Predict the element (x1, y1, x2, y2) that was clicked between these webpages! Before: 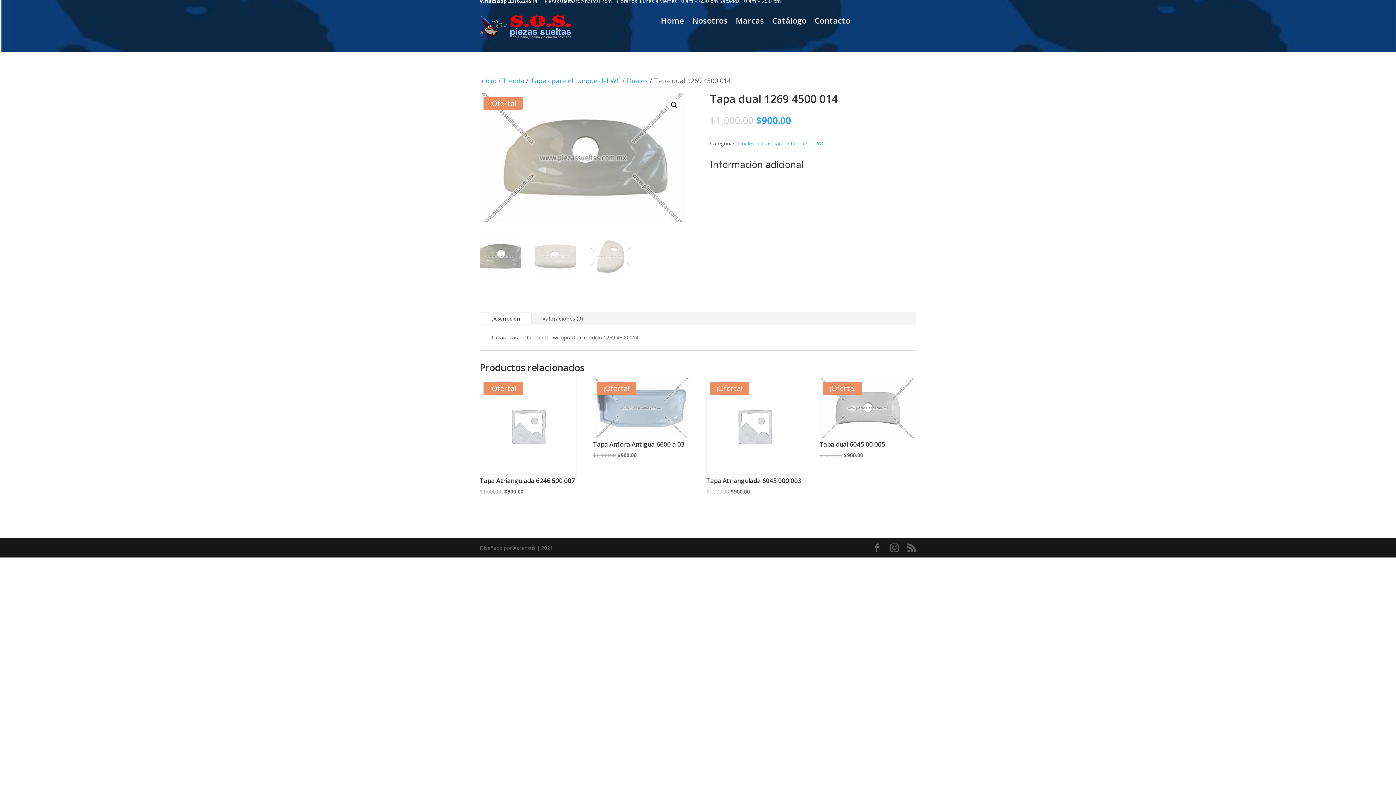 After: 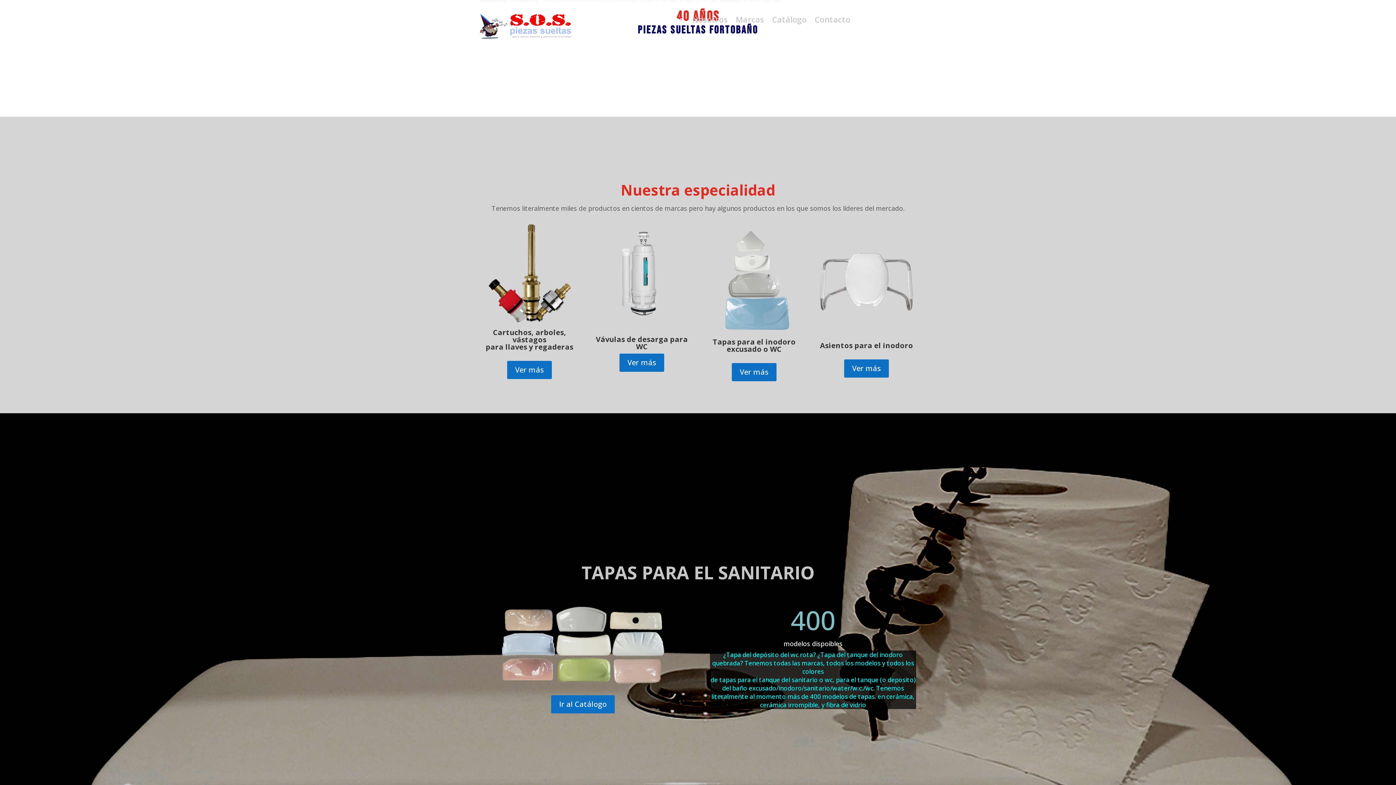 Action: bbox: (480, 34, 571, 41)